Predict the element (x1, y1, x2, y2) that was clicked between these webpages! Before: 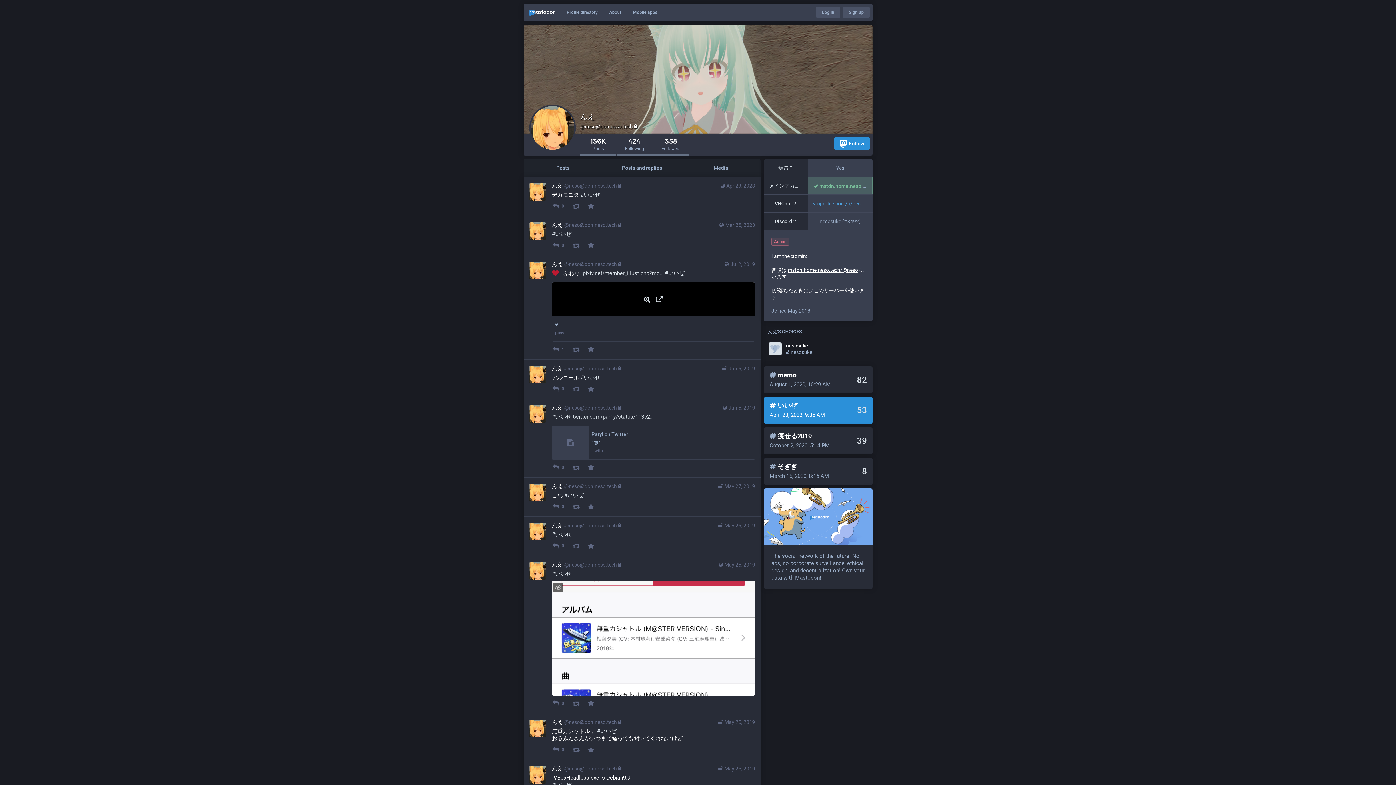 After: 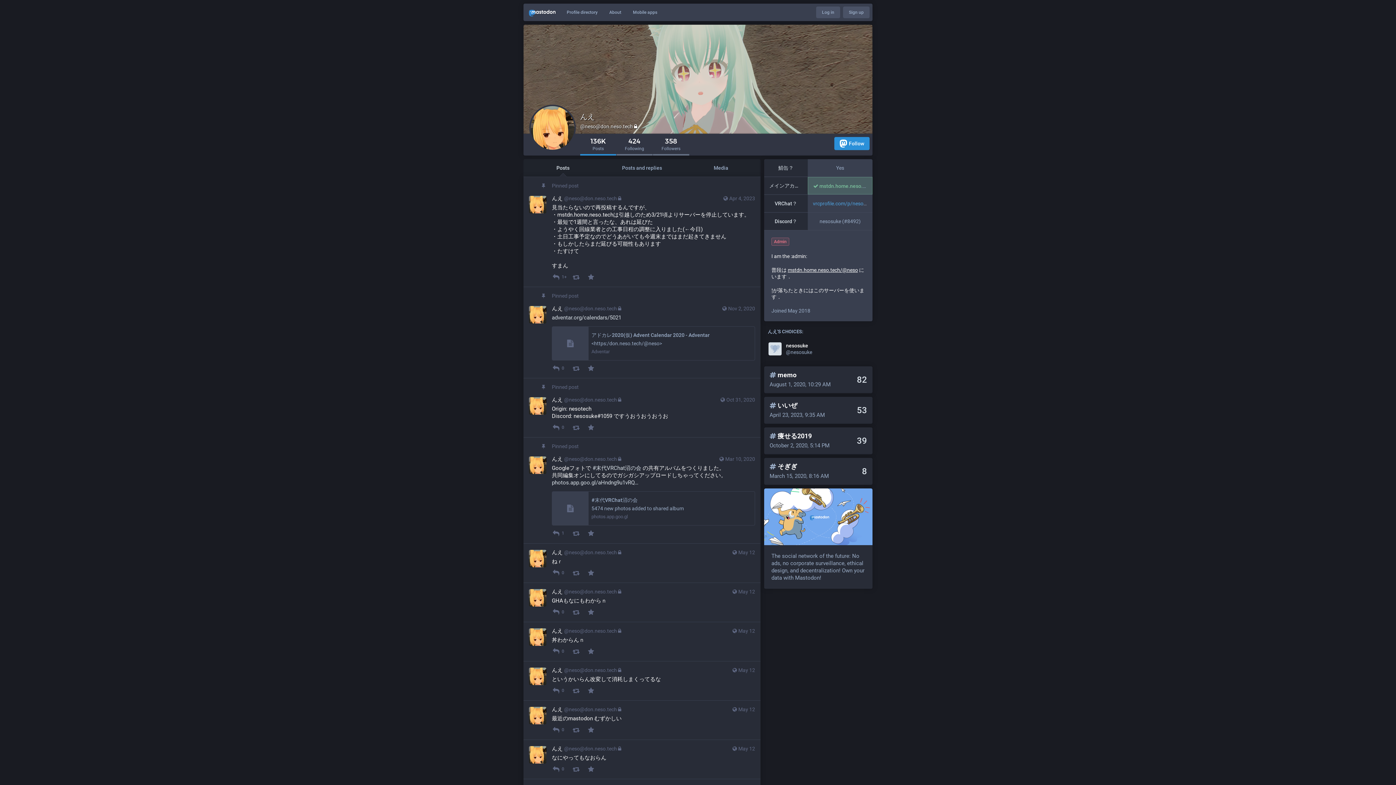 Action: label: んえ @neso@don.neso.tech  bbox: (552, 561, 755, 568)